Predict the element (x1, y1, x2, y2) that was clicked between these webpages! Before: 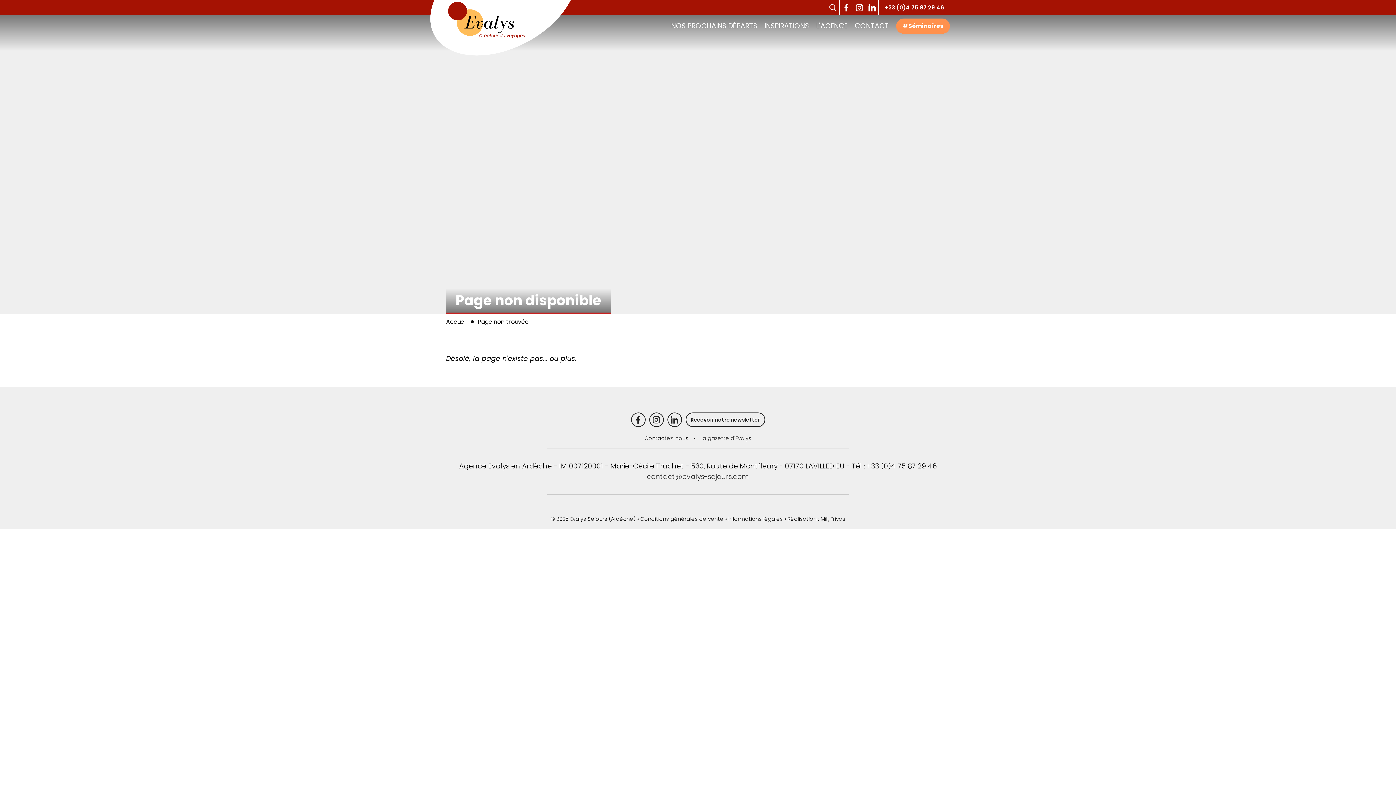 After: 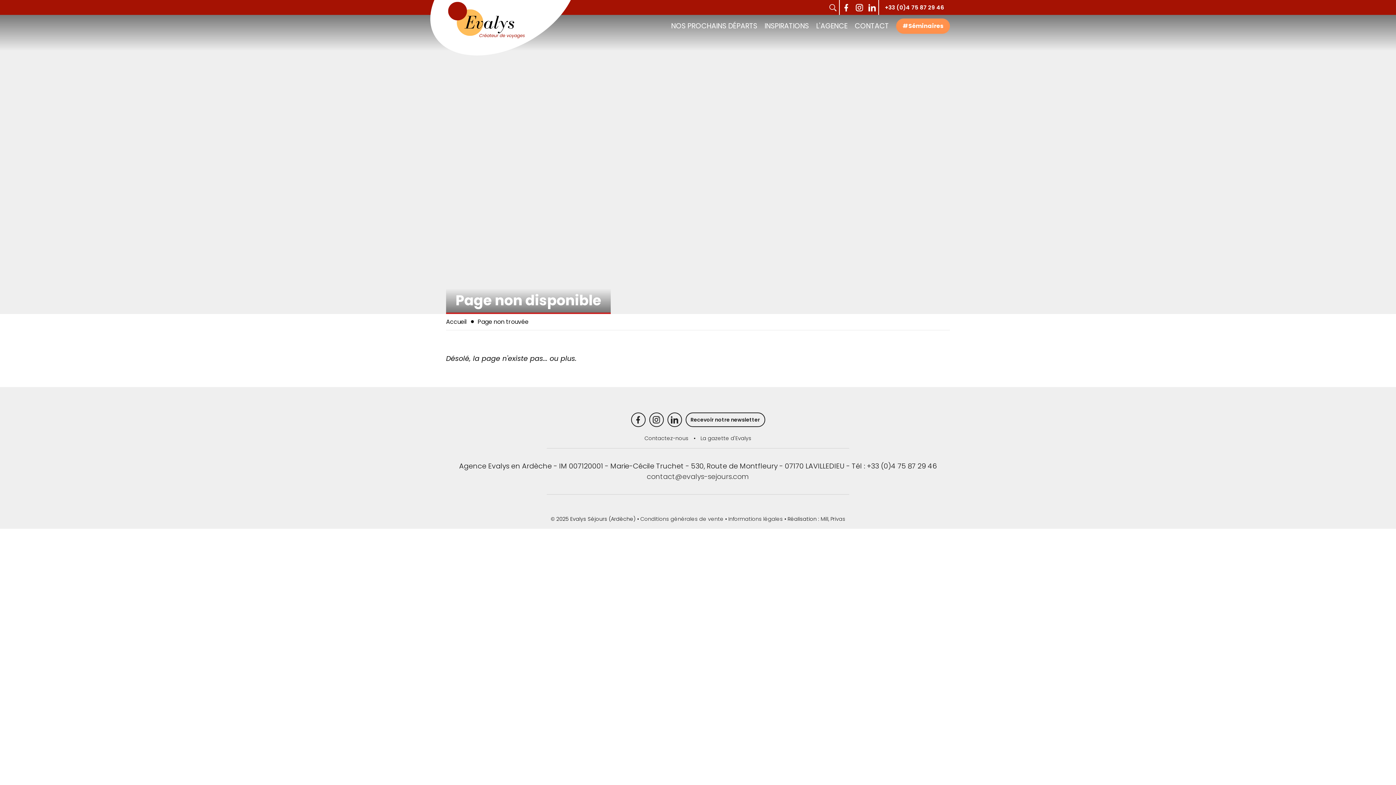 Action: bbox: (631, 412, 645, 427) label: Page Facebook Evalys Séjours